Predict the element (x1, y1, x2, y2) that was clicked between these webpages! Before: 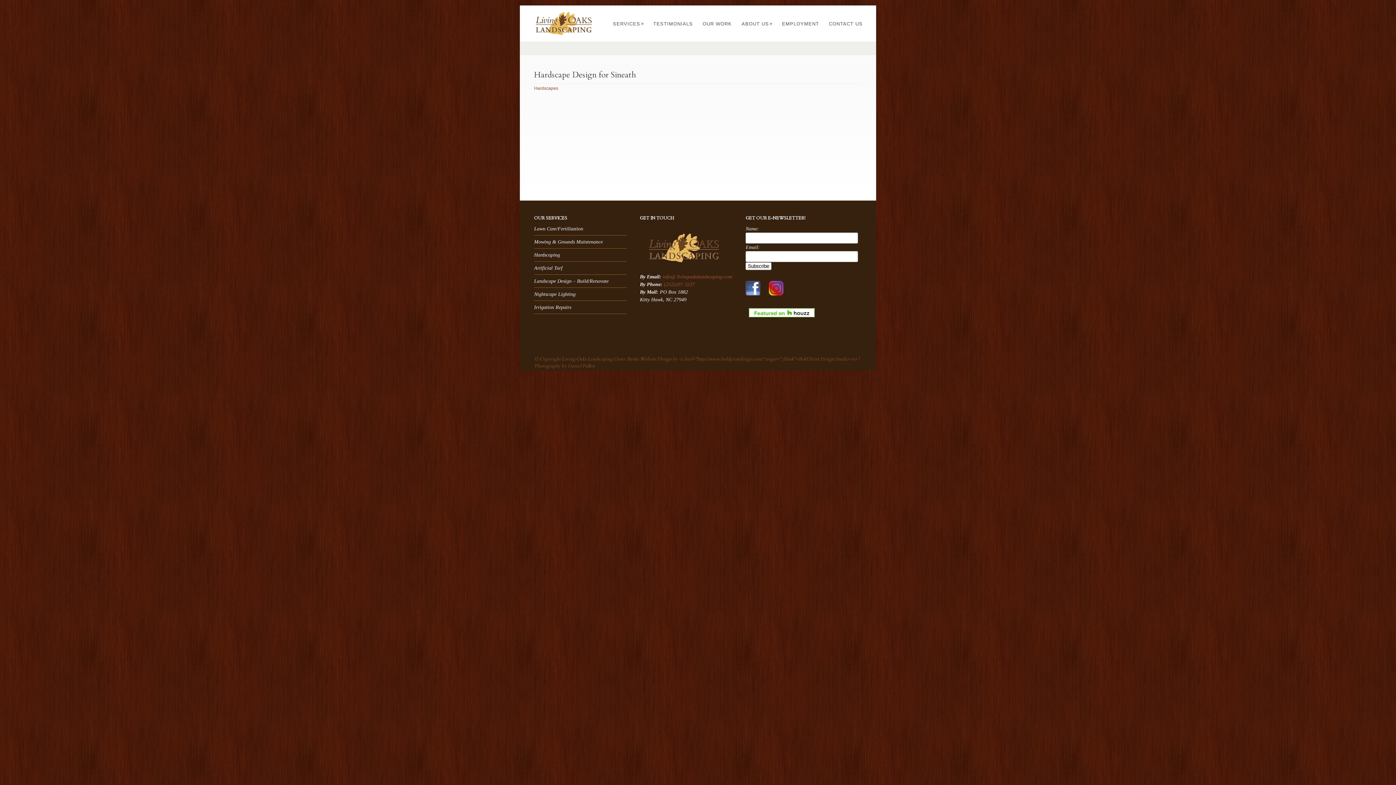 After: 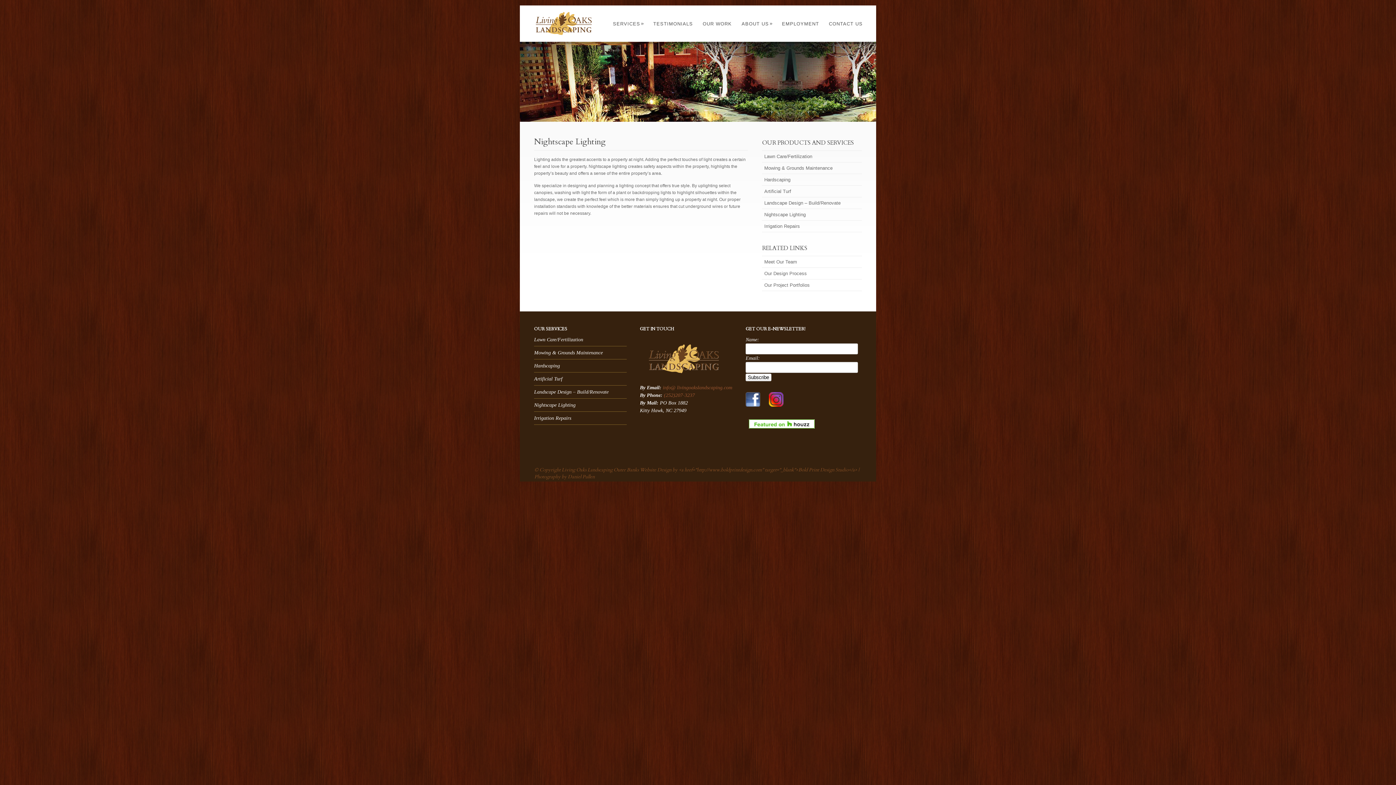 Action: bbox: (534, 291, 575, 297) label: Nightscape Lighting